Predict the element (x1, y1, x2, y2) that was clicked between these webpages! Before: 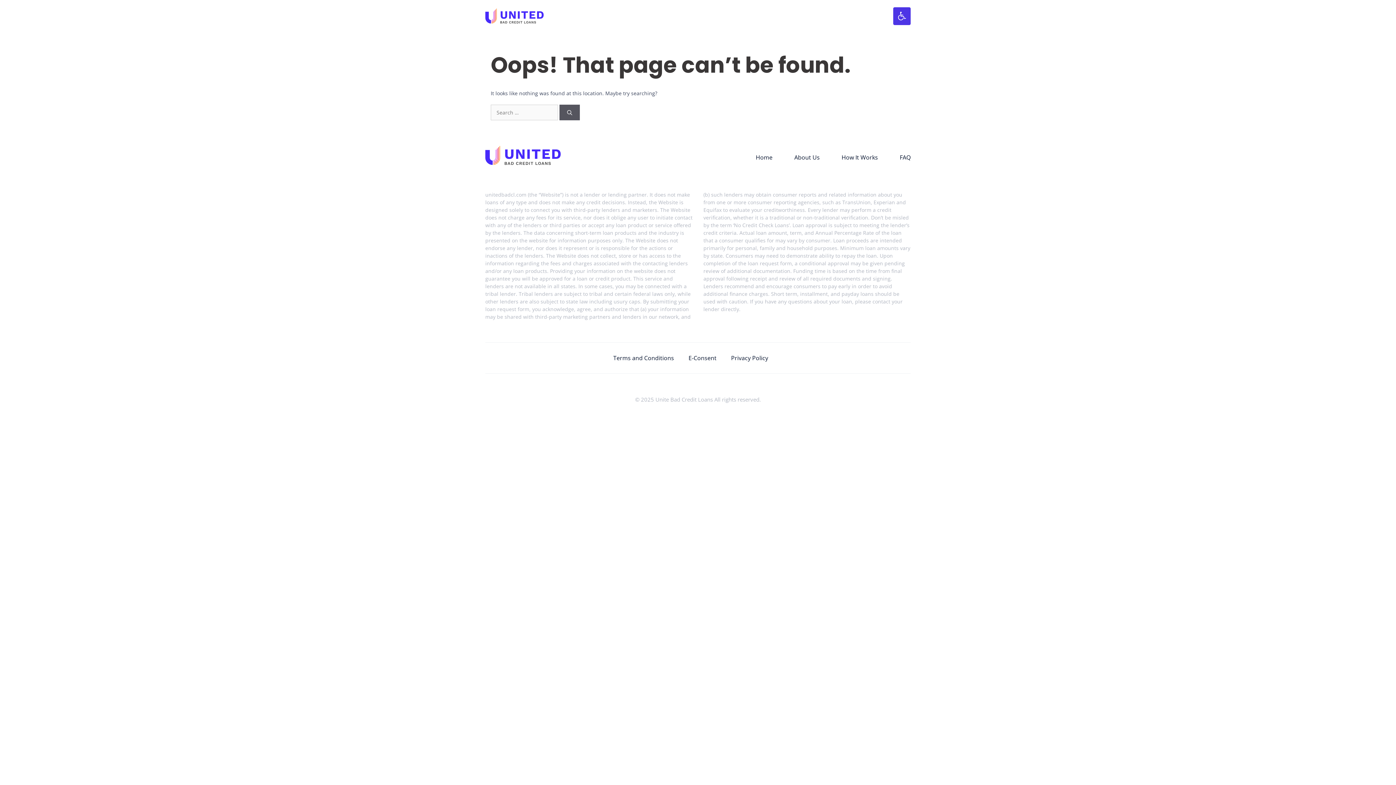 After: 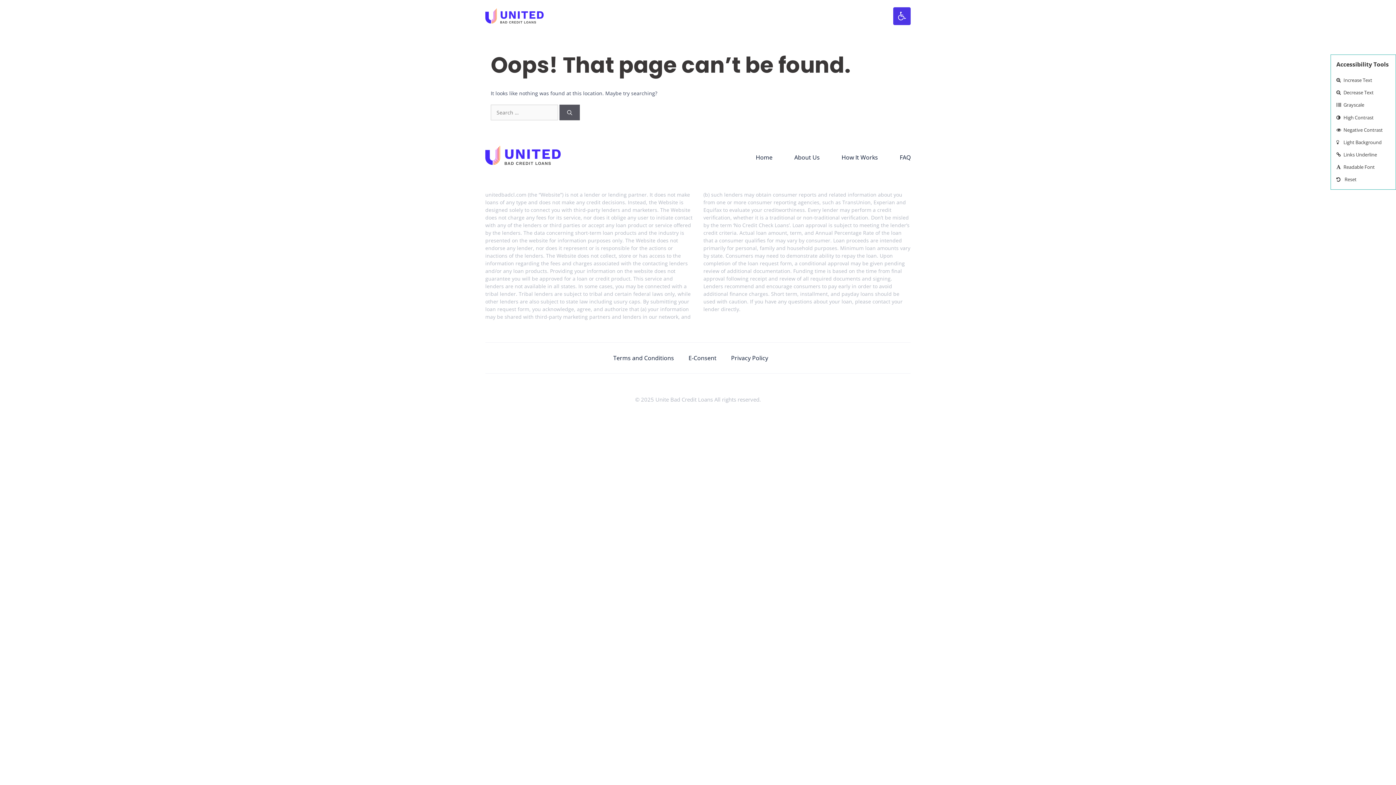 Action: bbox: (893, 7, 910, 25)